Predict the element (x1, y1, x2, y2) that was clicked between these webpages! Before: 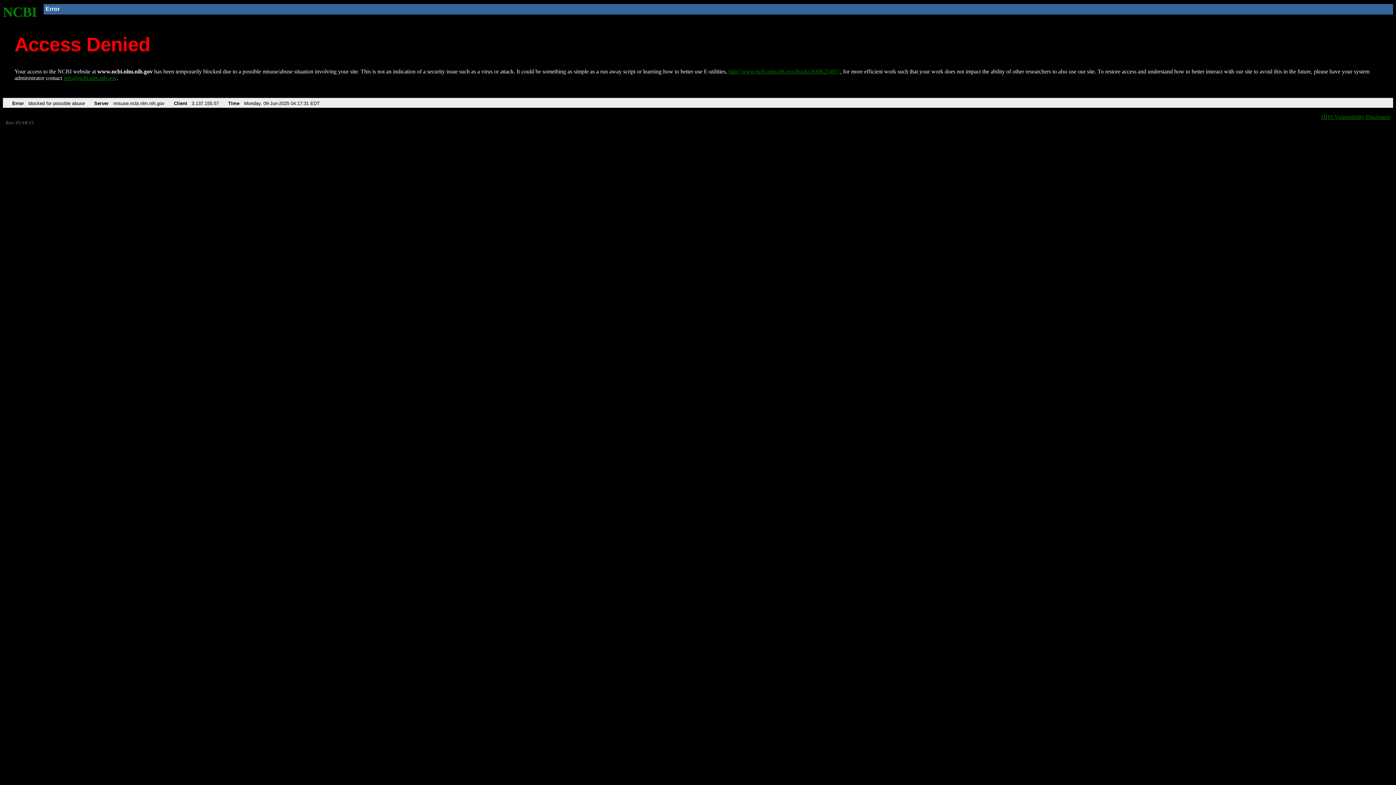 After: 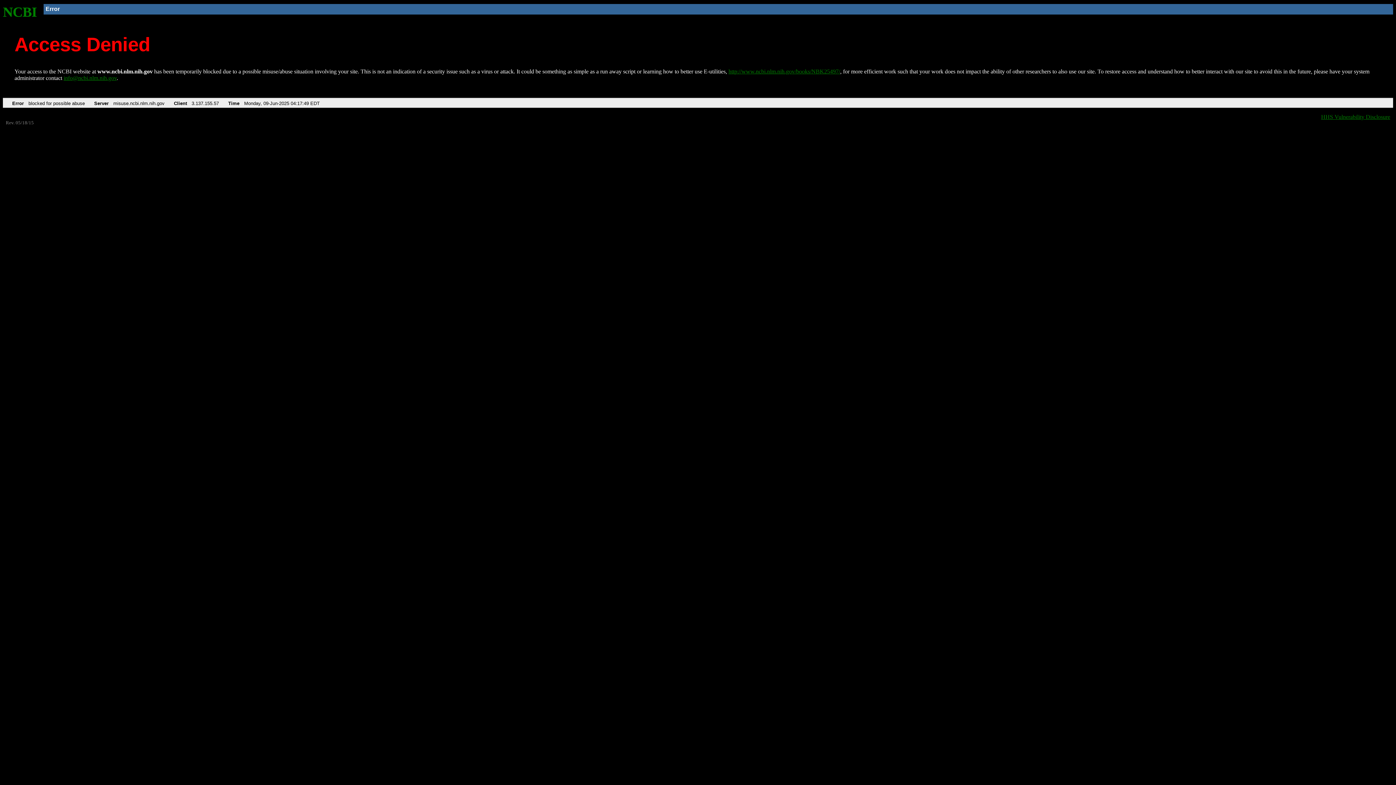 Action: label: NCBI bbox: (2, 4, 37, 19)